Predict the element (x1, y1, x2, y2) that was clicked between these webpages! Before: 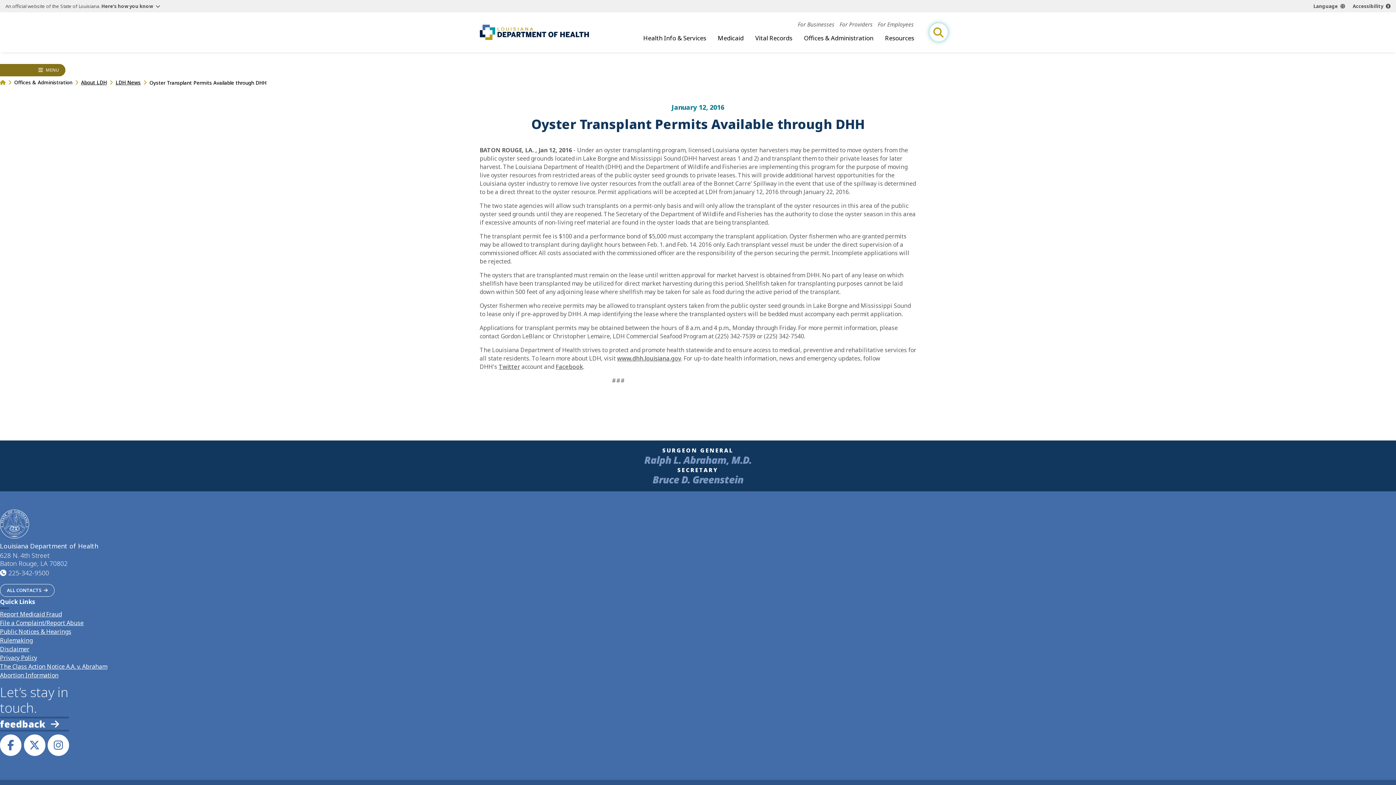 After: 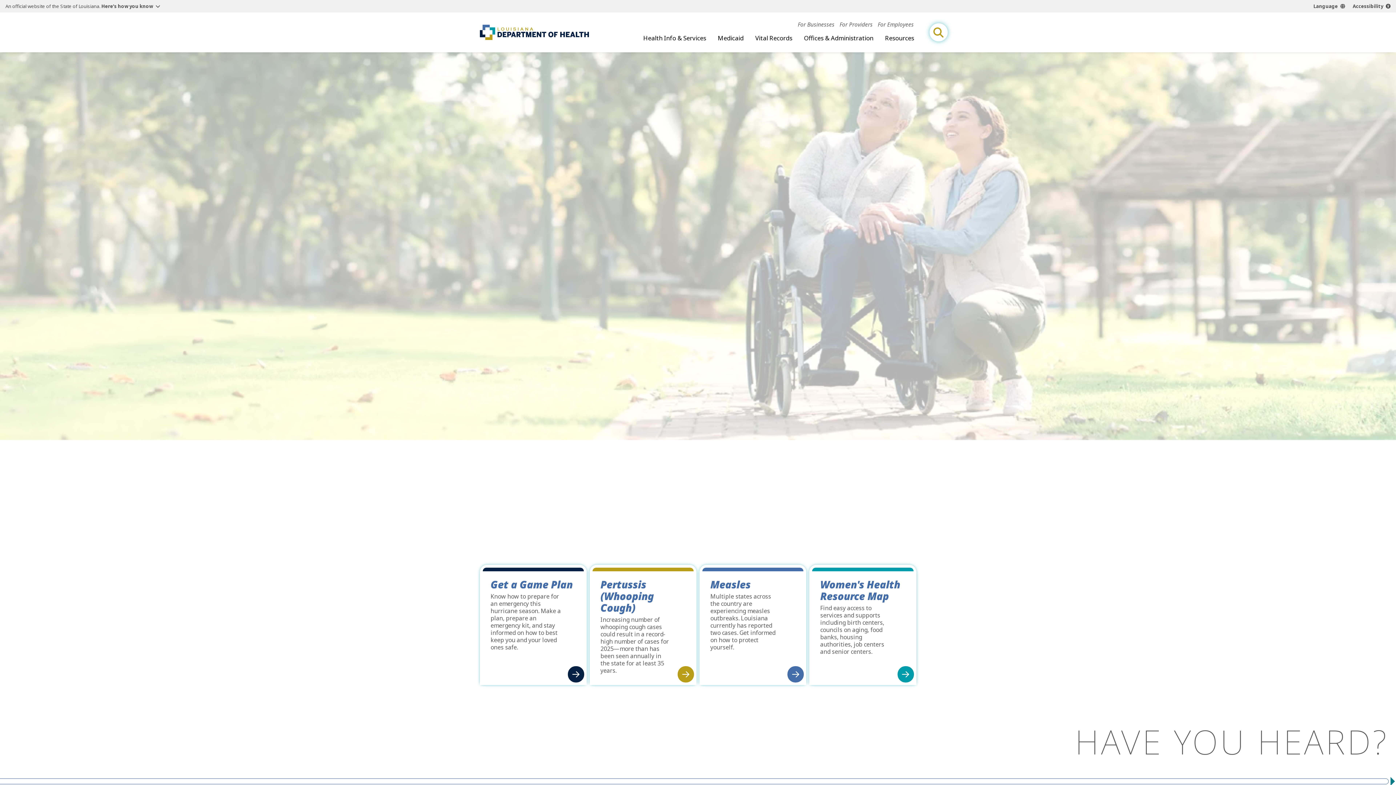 Action: label: link to homepage bbox: (0, 79, 5, 85)